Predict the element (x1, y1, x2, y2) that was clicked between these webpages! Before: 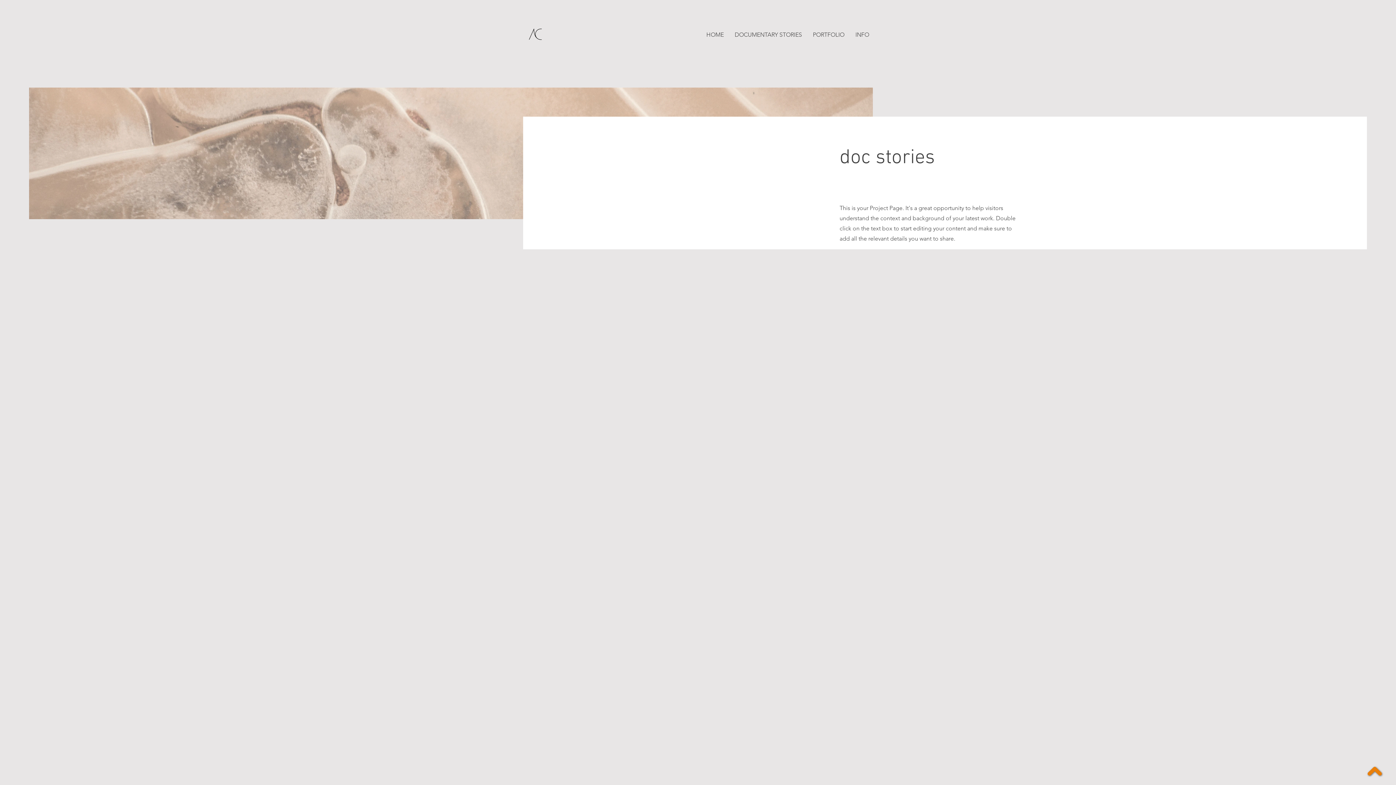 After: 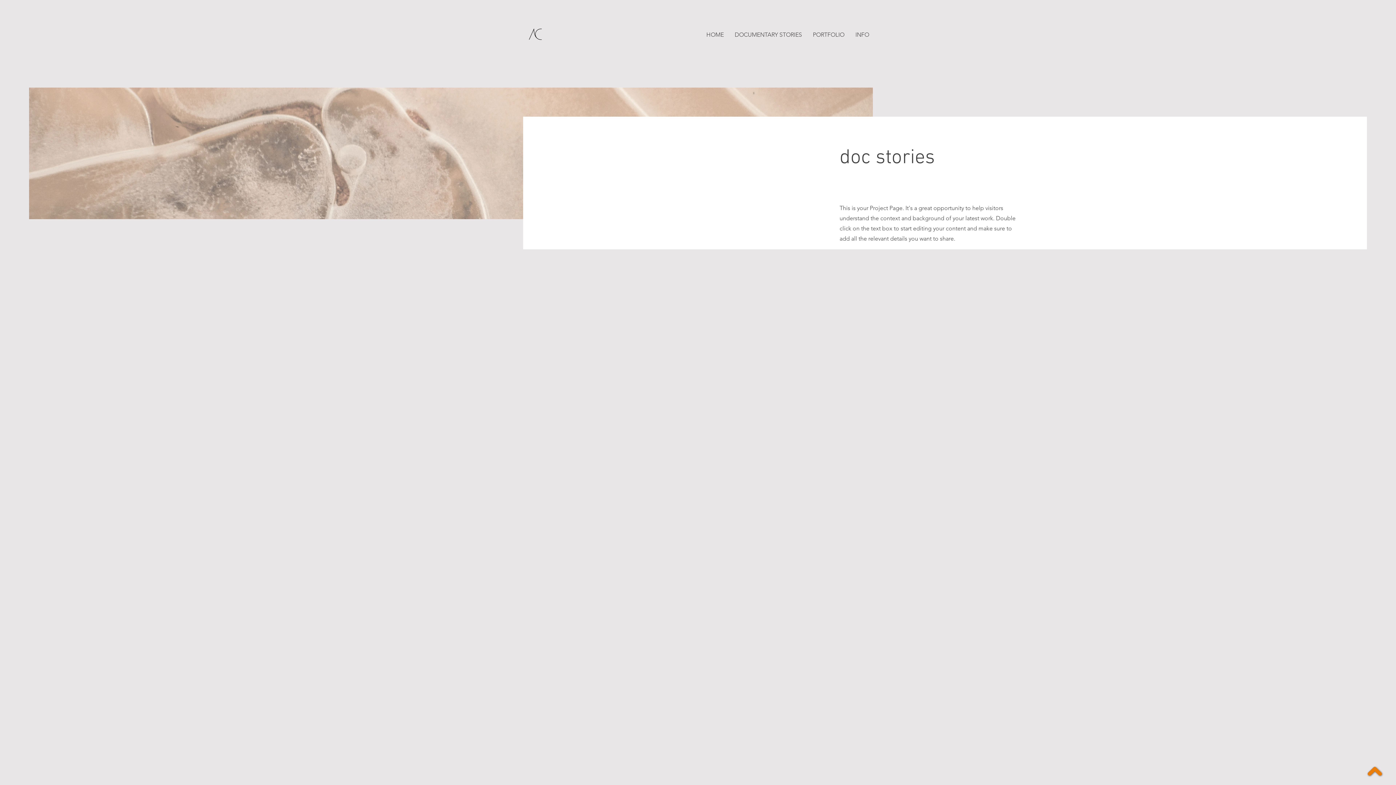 Action: bbox: (729, 26, 807, 42) label: DOCUMENTARY STORIES